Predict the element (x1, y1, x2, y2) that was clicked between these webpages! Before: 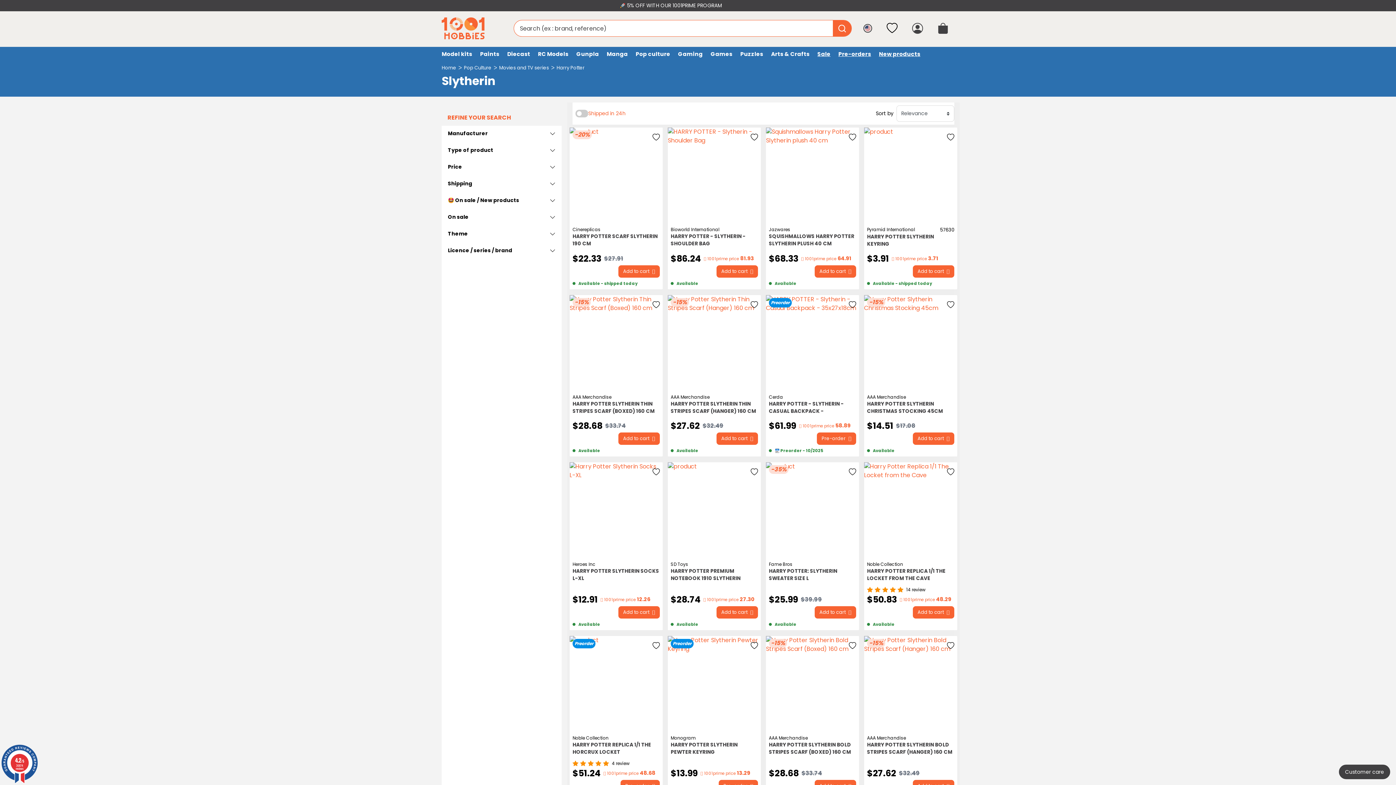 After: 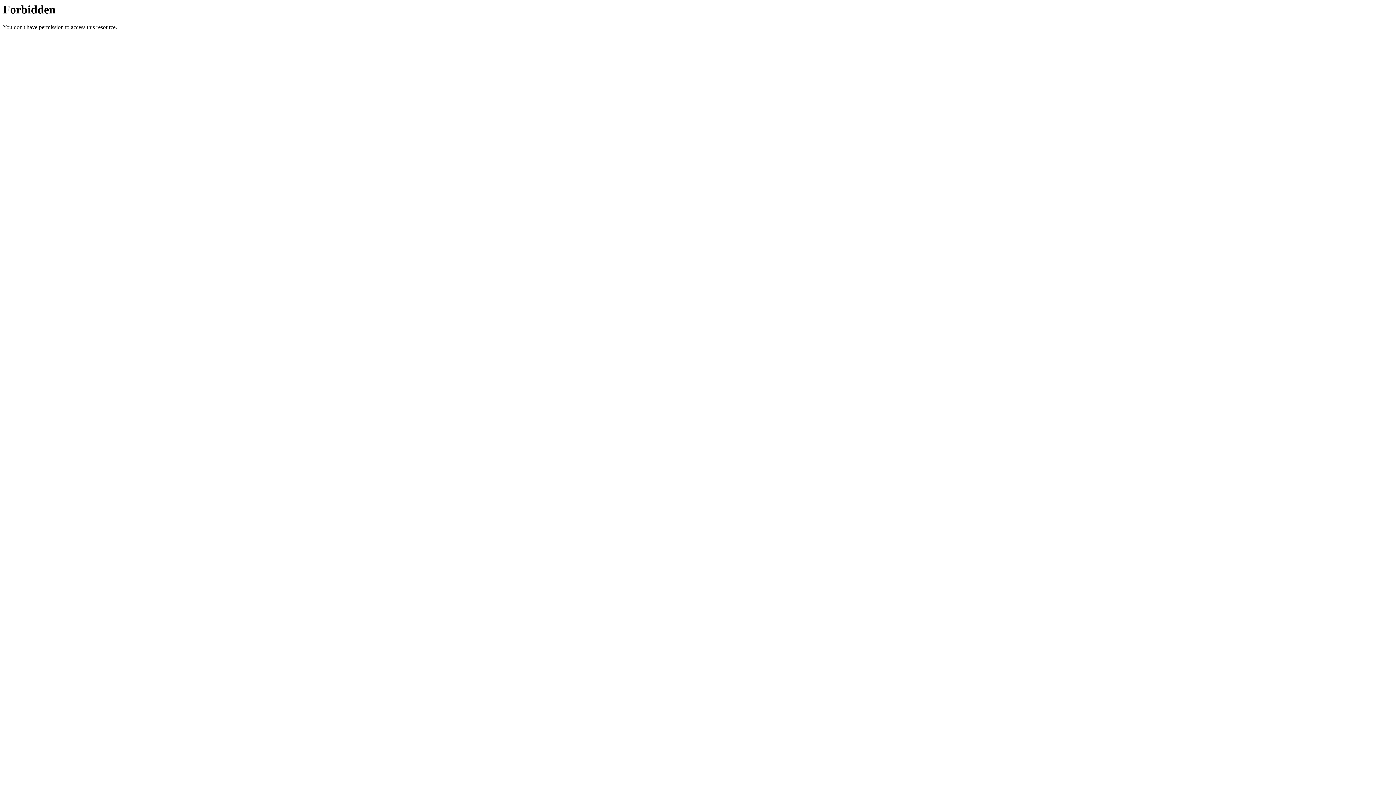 Action: bbox: (909, 22, 923, 33)